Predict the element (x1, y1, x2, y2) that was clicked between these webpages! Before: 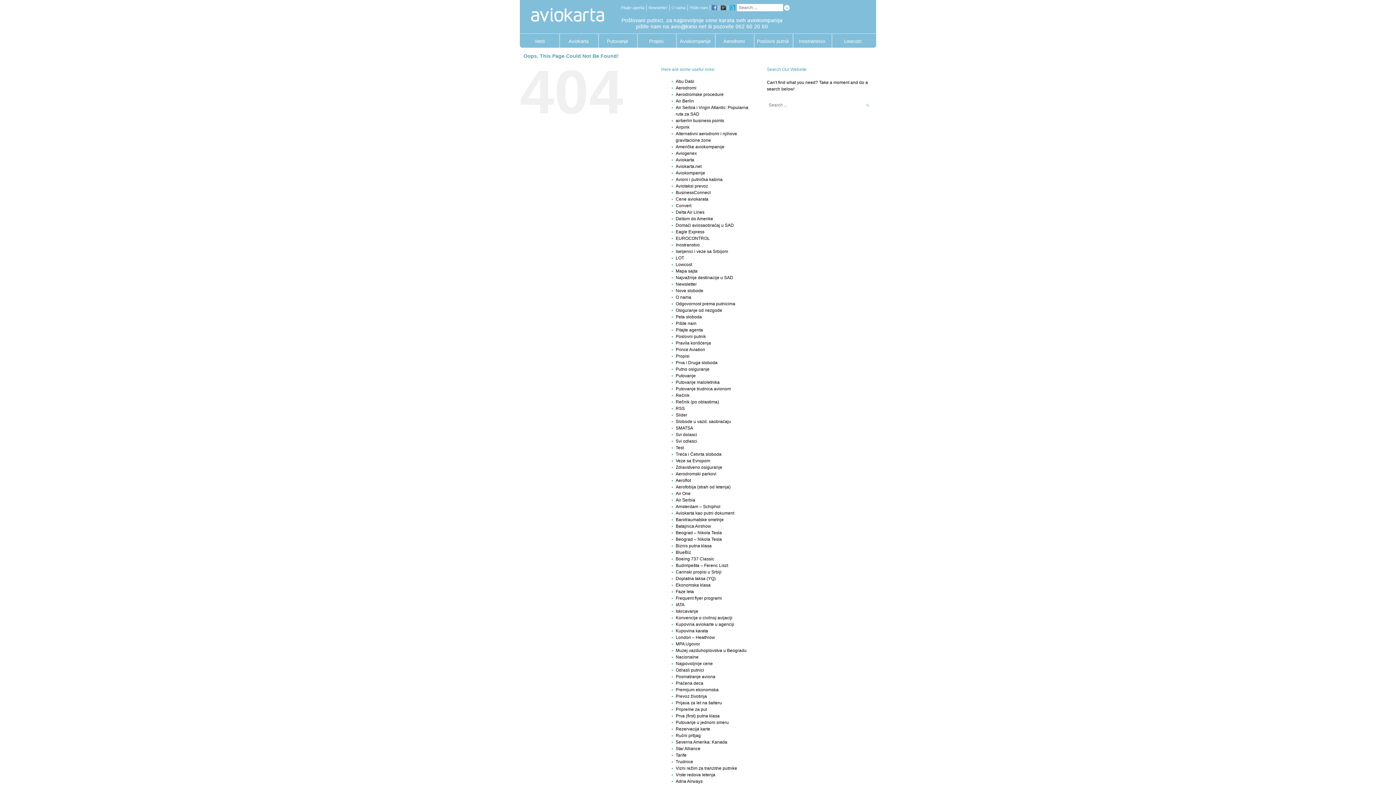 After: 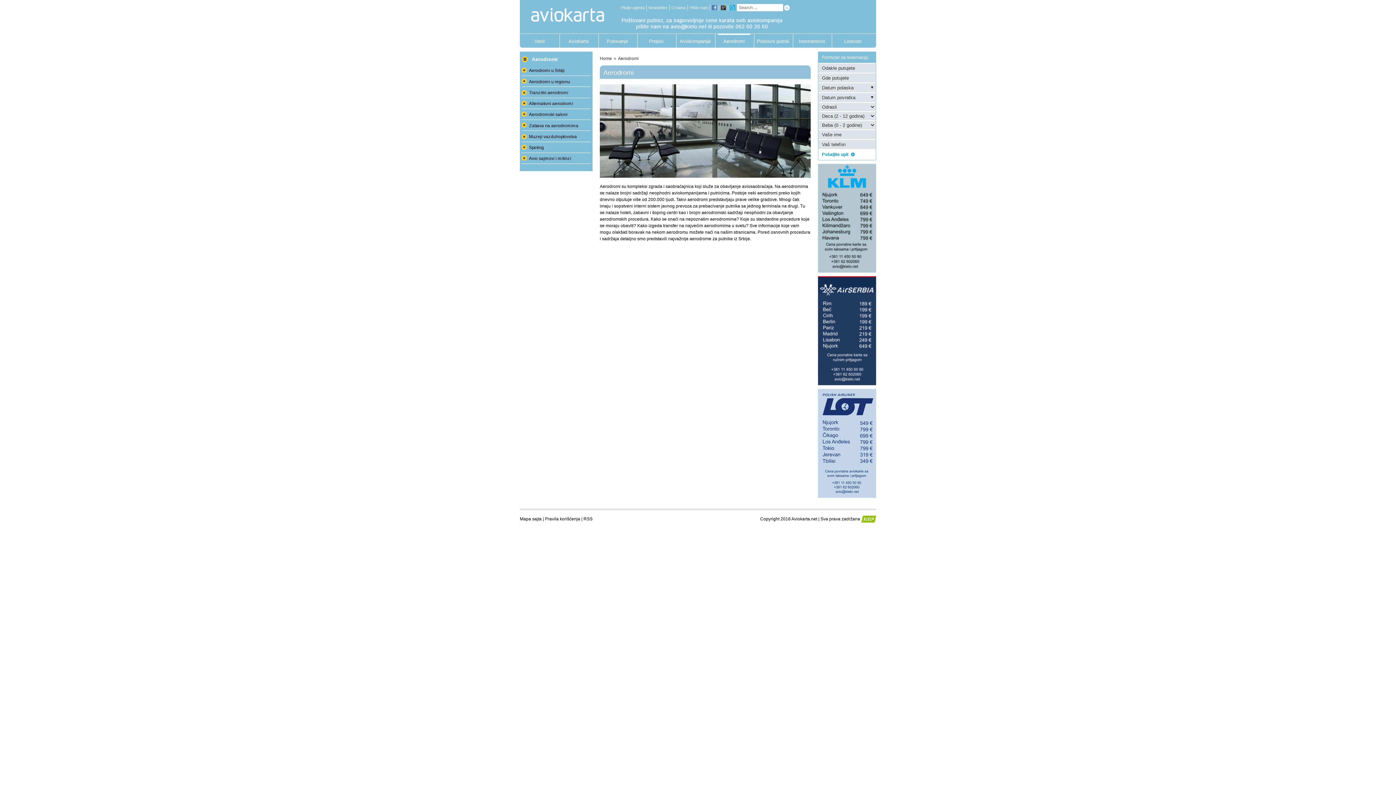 Action: label: Aerodromi bbox: (675, 85, 696, 90)